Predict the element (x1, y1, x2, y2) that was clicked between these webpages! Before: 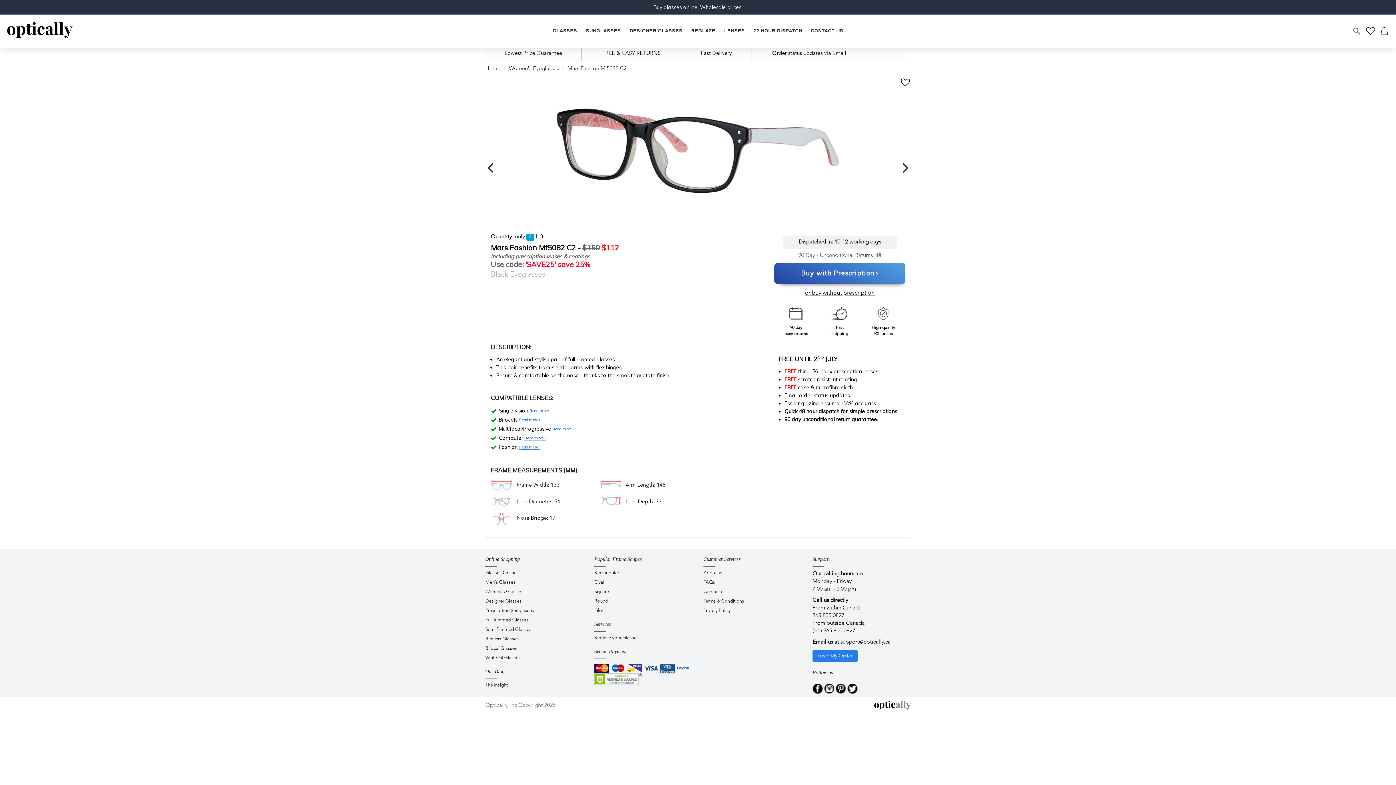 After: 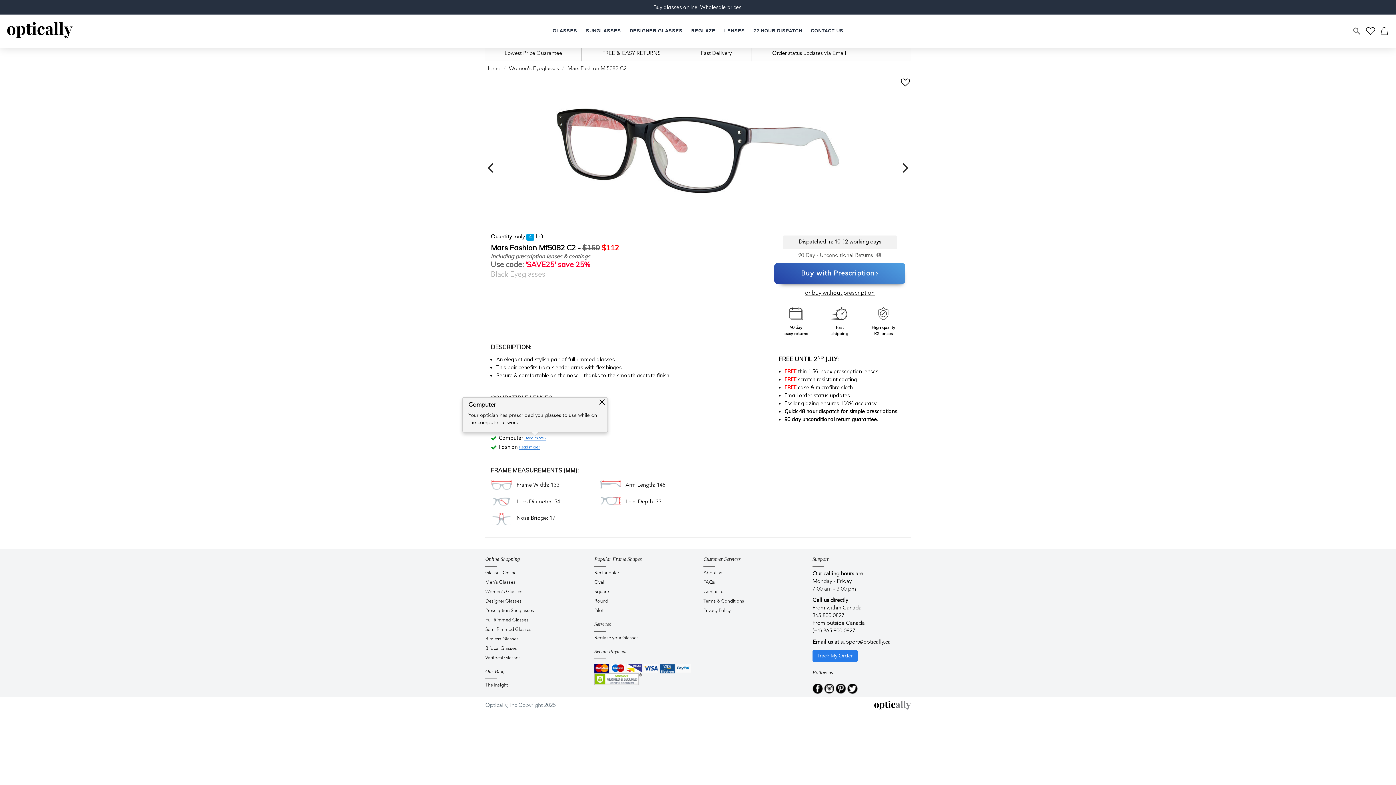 Action: label: Read more  bbox: (524, 436, 545, 440)